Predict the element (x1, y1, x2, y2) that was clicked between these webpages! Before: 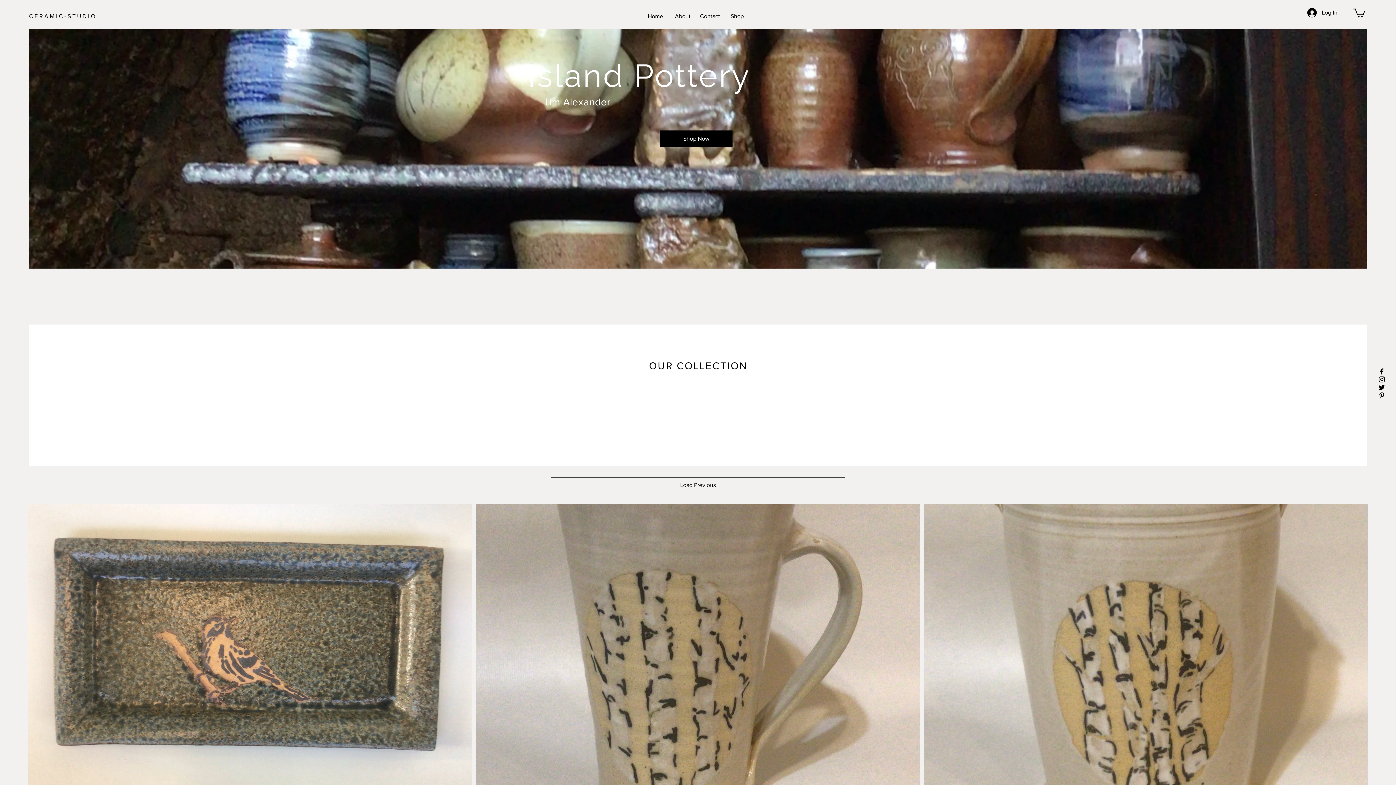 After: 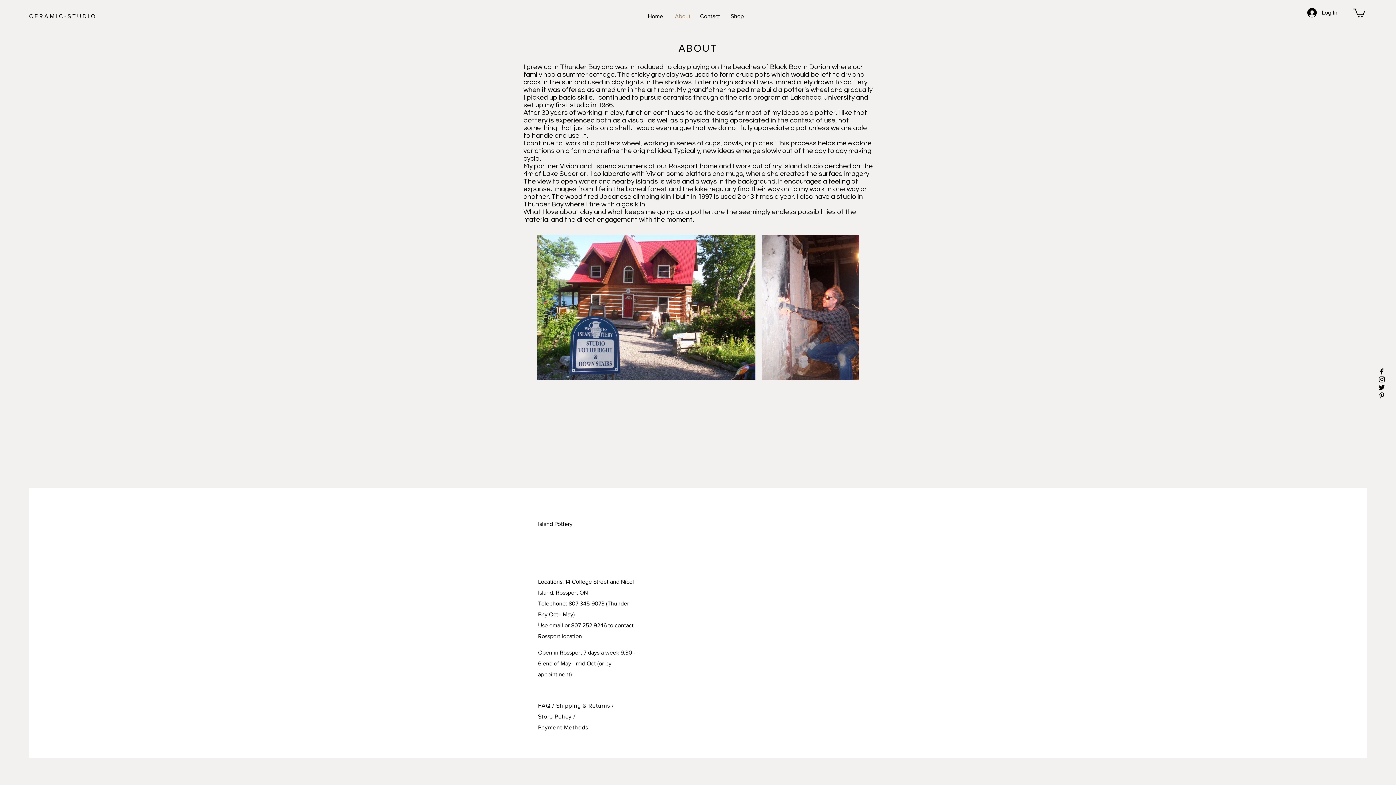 Action: bbox: (669, 7, 696, 25) label: About